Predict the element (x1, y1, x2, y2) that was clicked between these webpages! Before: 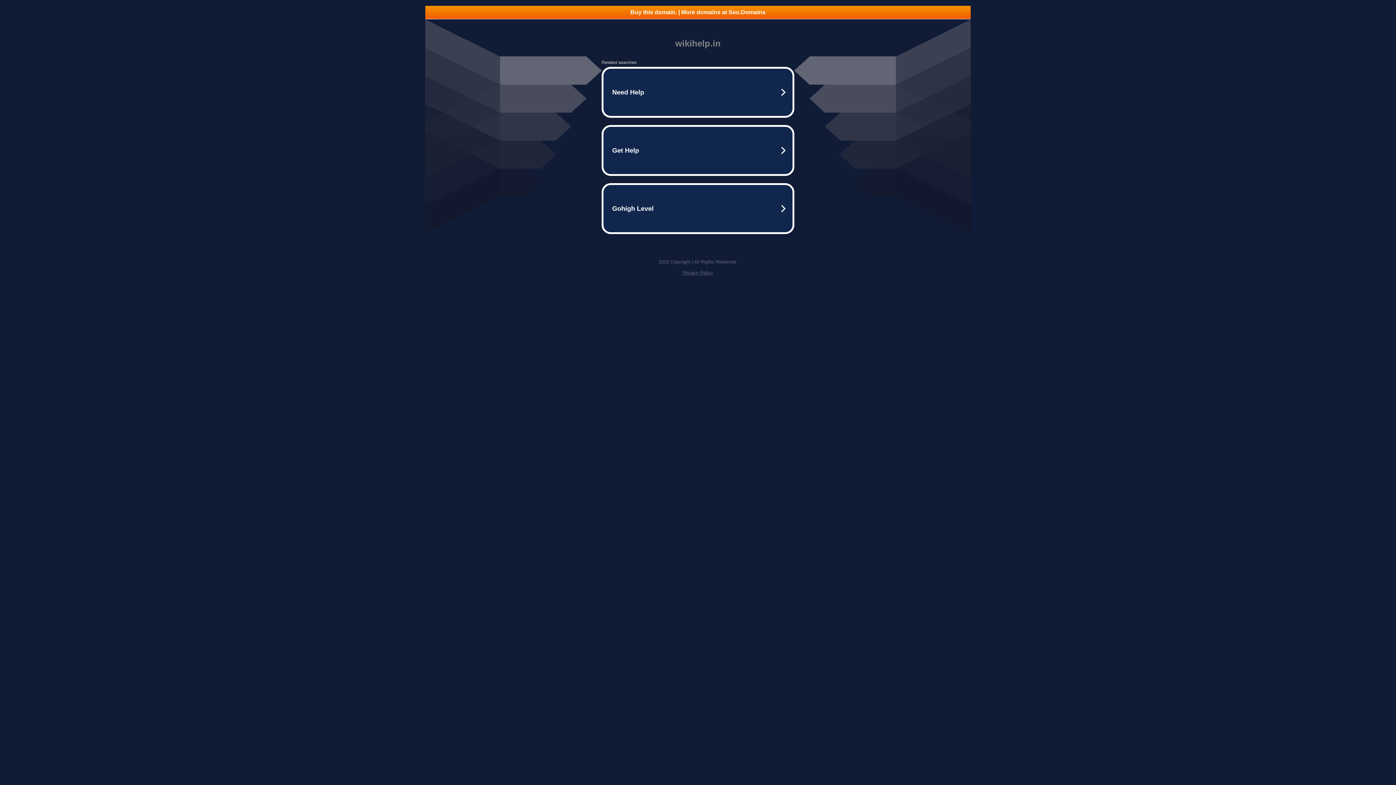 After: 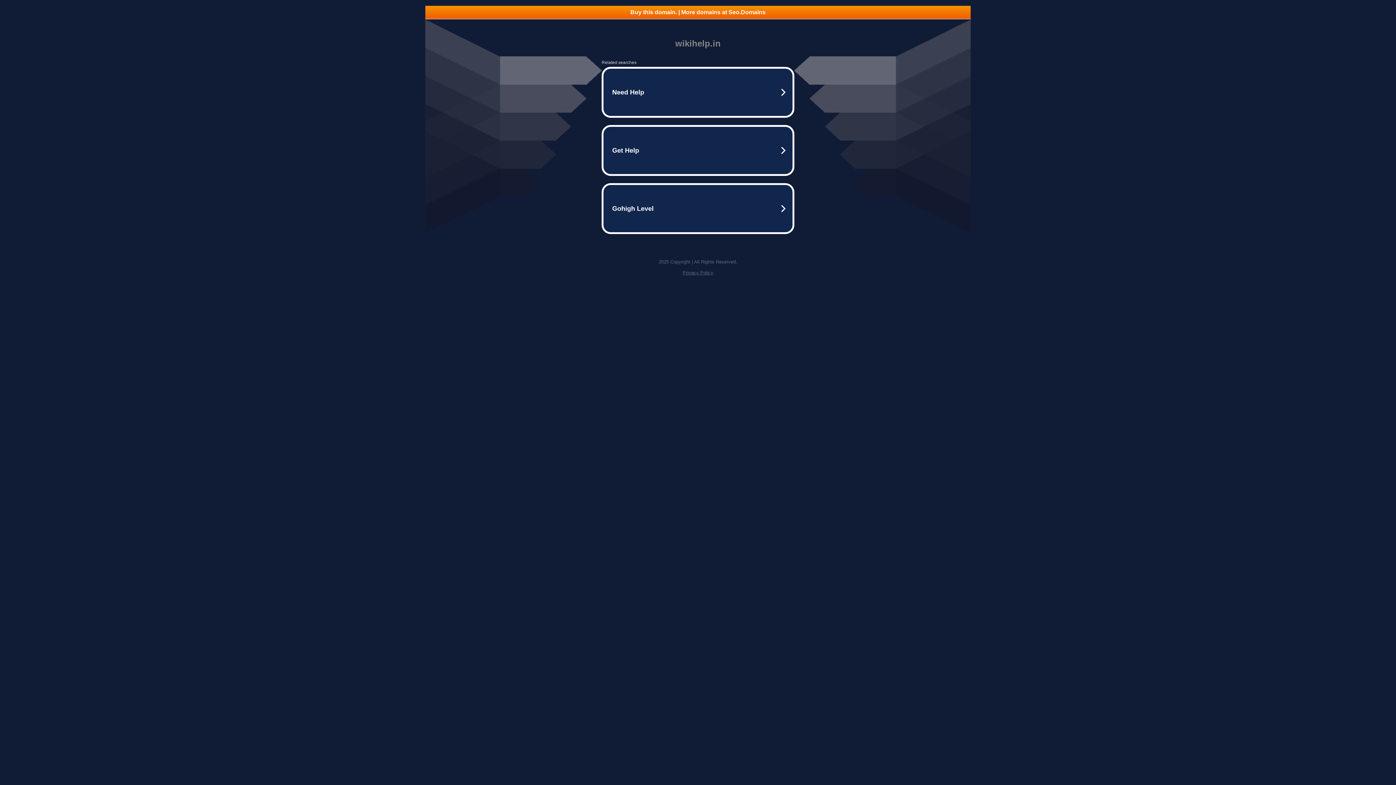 Action: bbox: (425, 5, 970, 18) label: Buy this domain. | More domains at Seo.Domains